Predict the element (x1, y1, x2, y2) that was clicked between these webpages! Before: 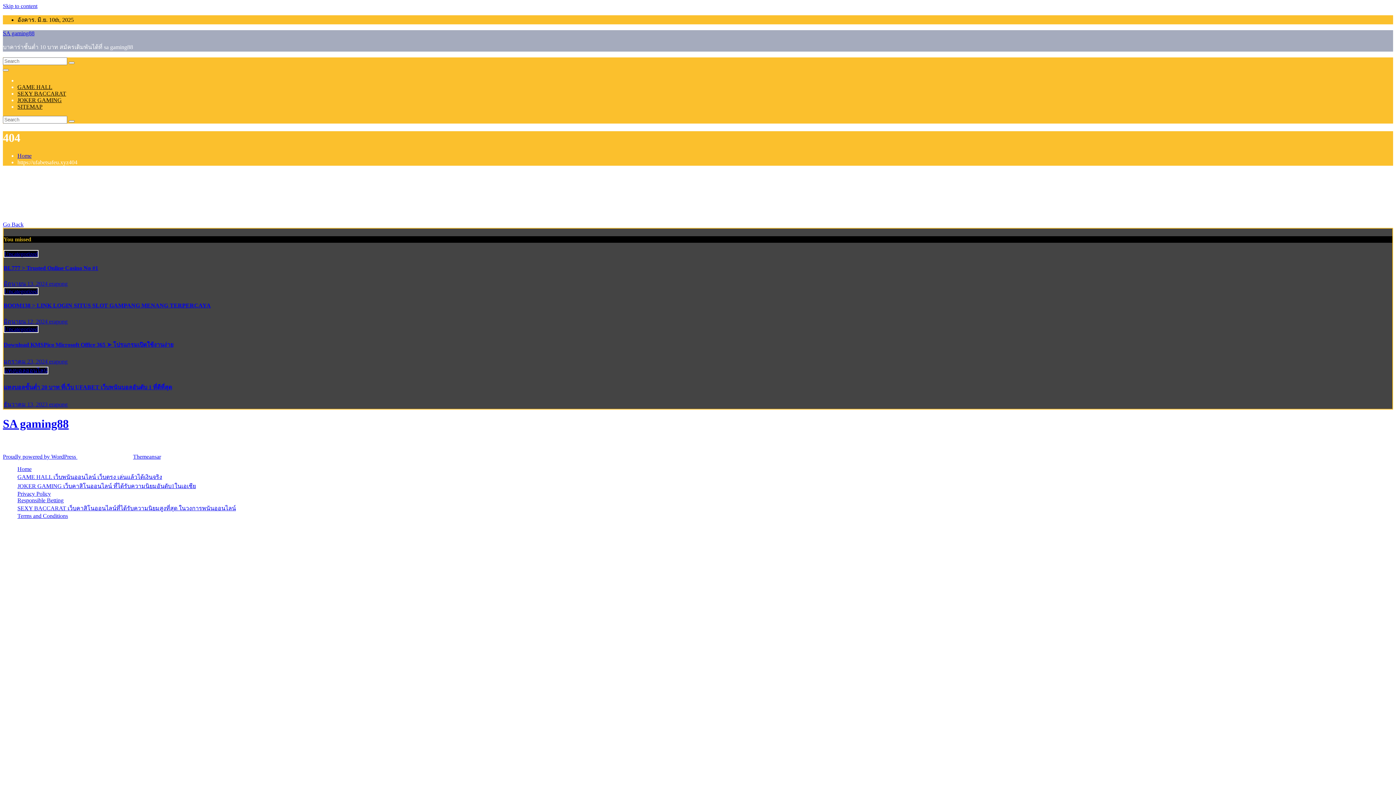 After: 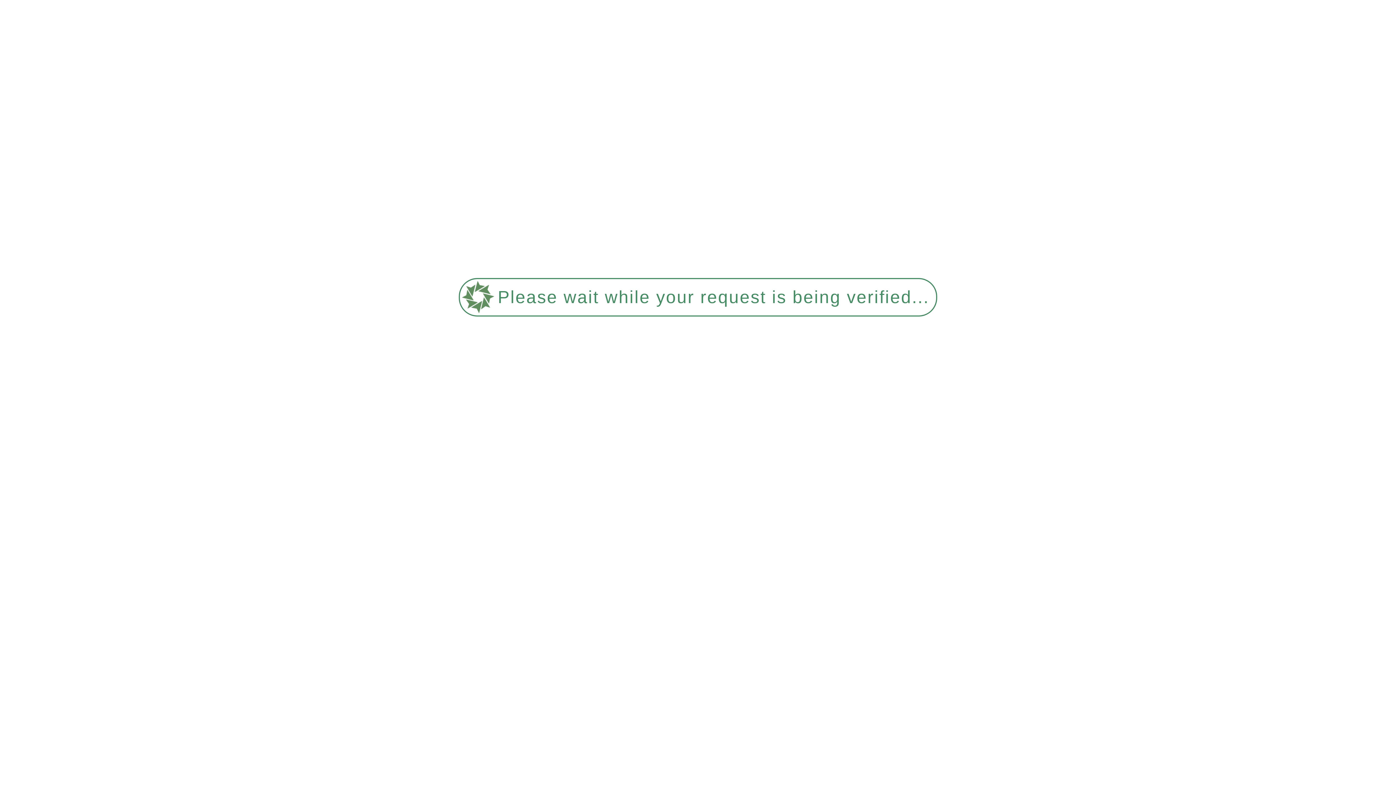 Action: bbox: (3, 302, 210, 308) label: BOOM138 > LINK LOGIN SITUS SLOT GAMPANG MENANG TERPERCAYA